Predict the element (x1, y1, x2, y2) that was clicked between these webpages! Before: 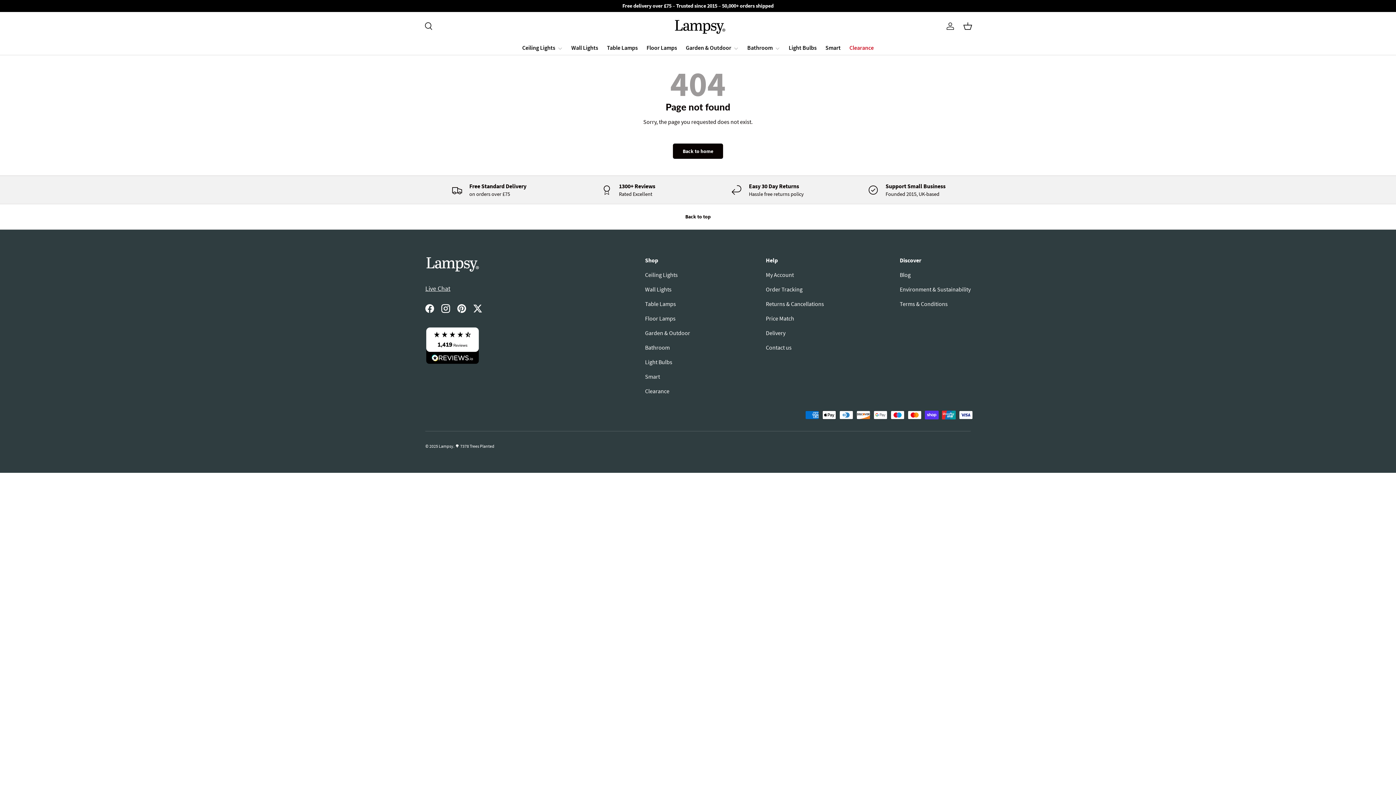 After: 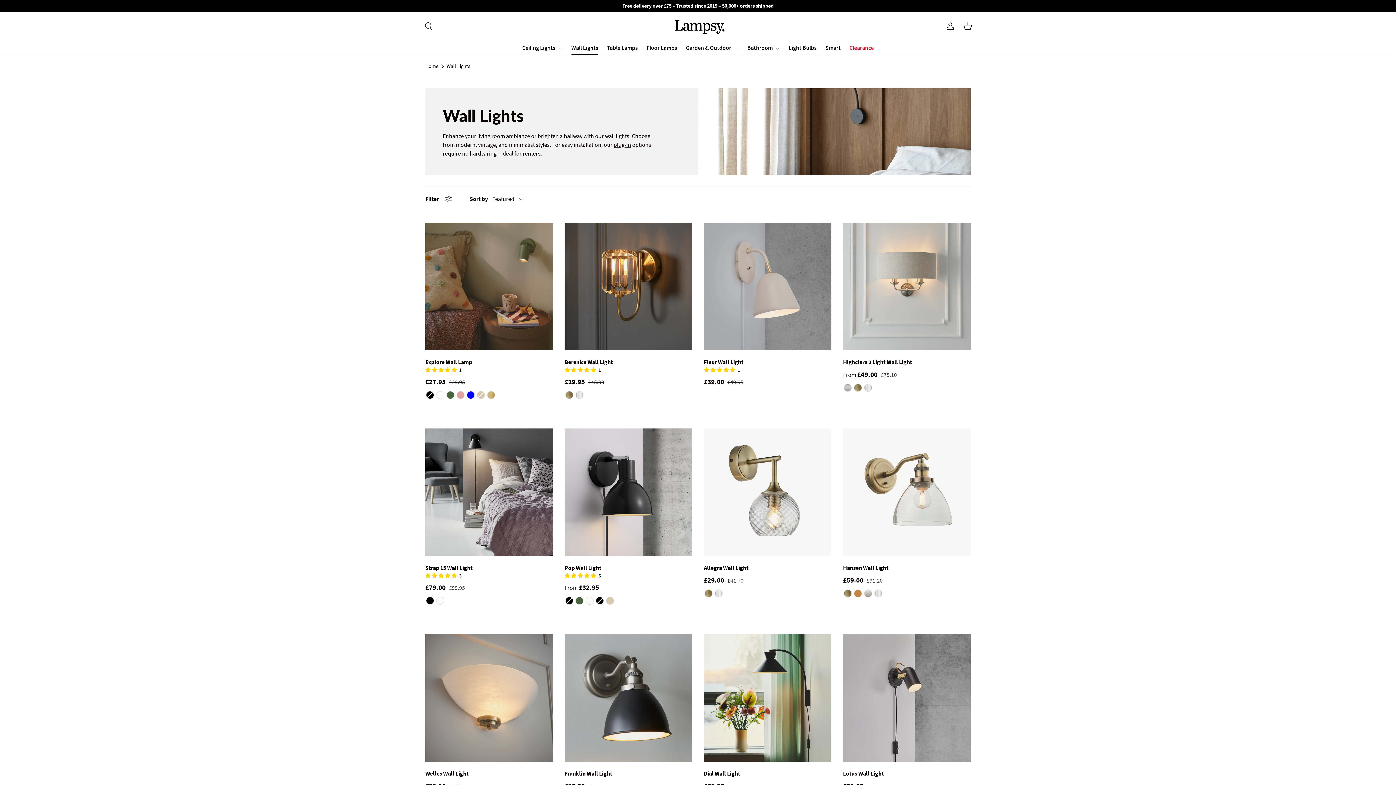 Action: label: Wall Lights bbox: (571, 40, 598, 54)